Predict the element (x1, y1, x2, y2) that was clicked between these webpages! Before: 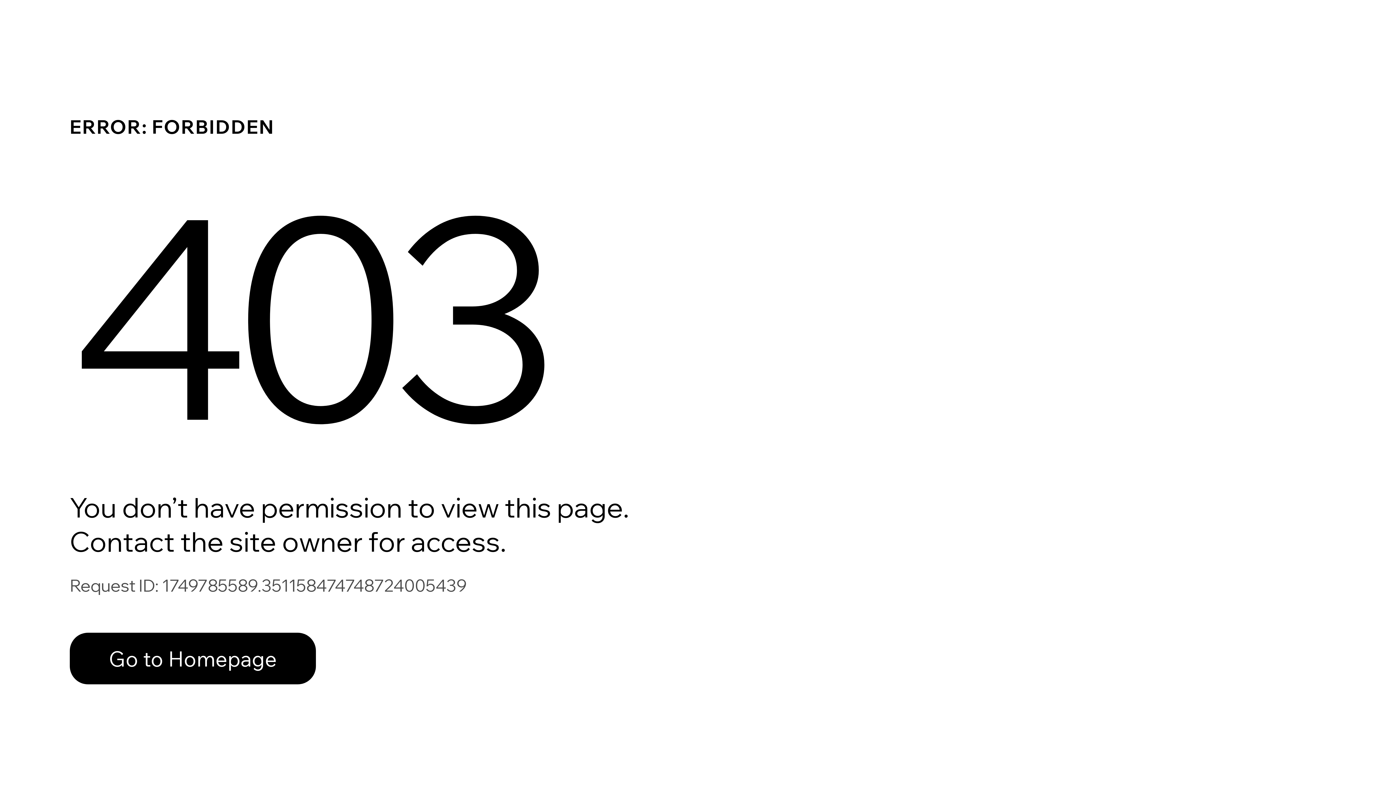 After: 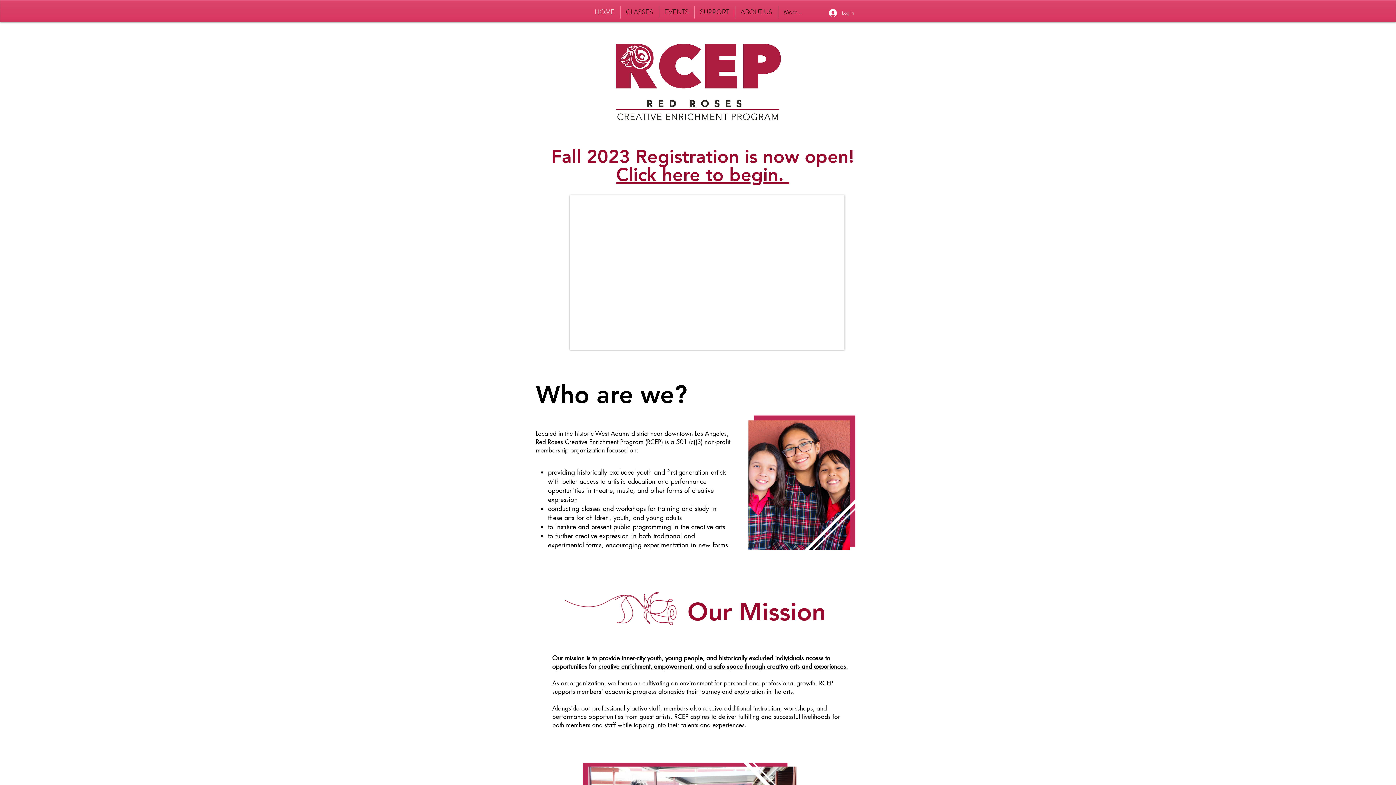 Action: bbox: (69, 617, 768, 694) label: Go to Homepage